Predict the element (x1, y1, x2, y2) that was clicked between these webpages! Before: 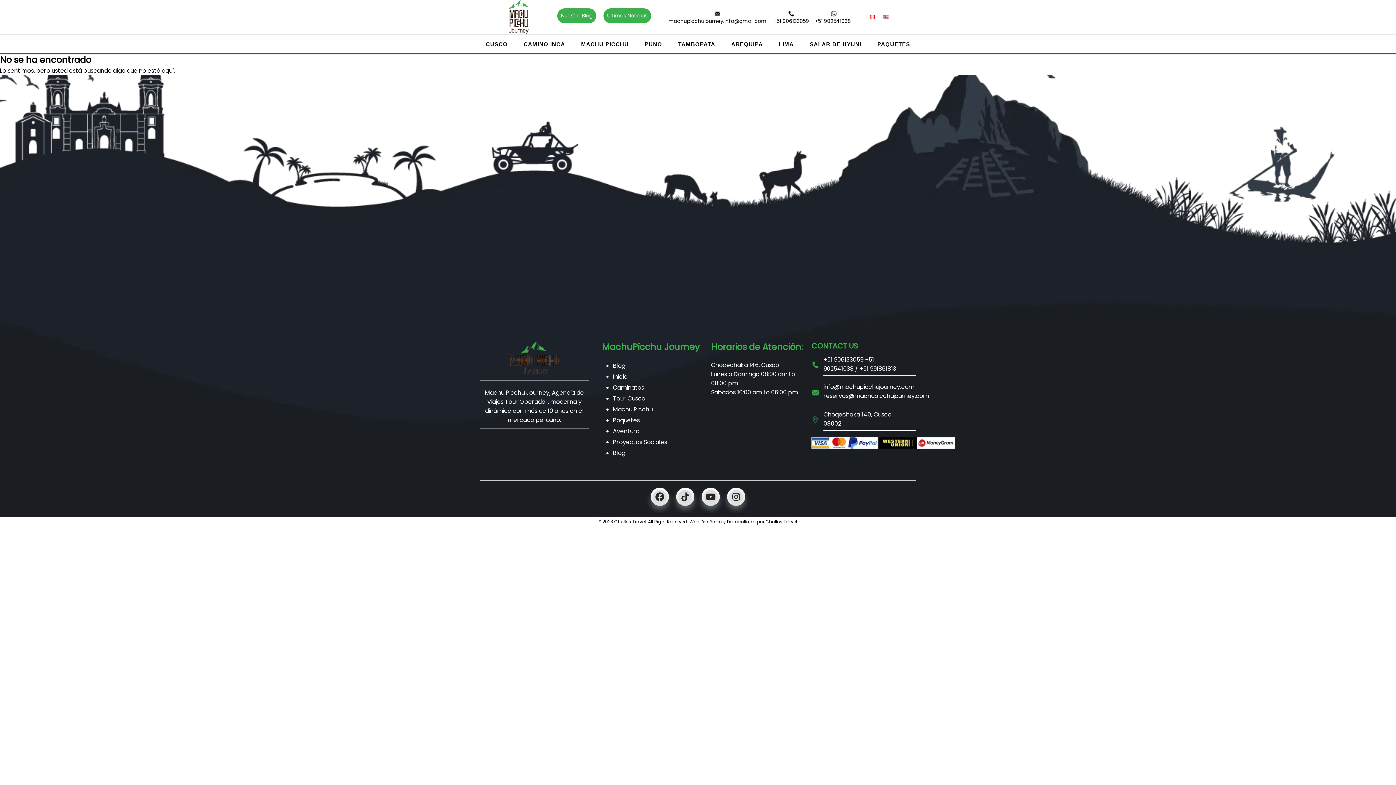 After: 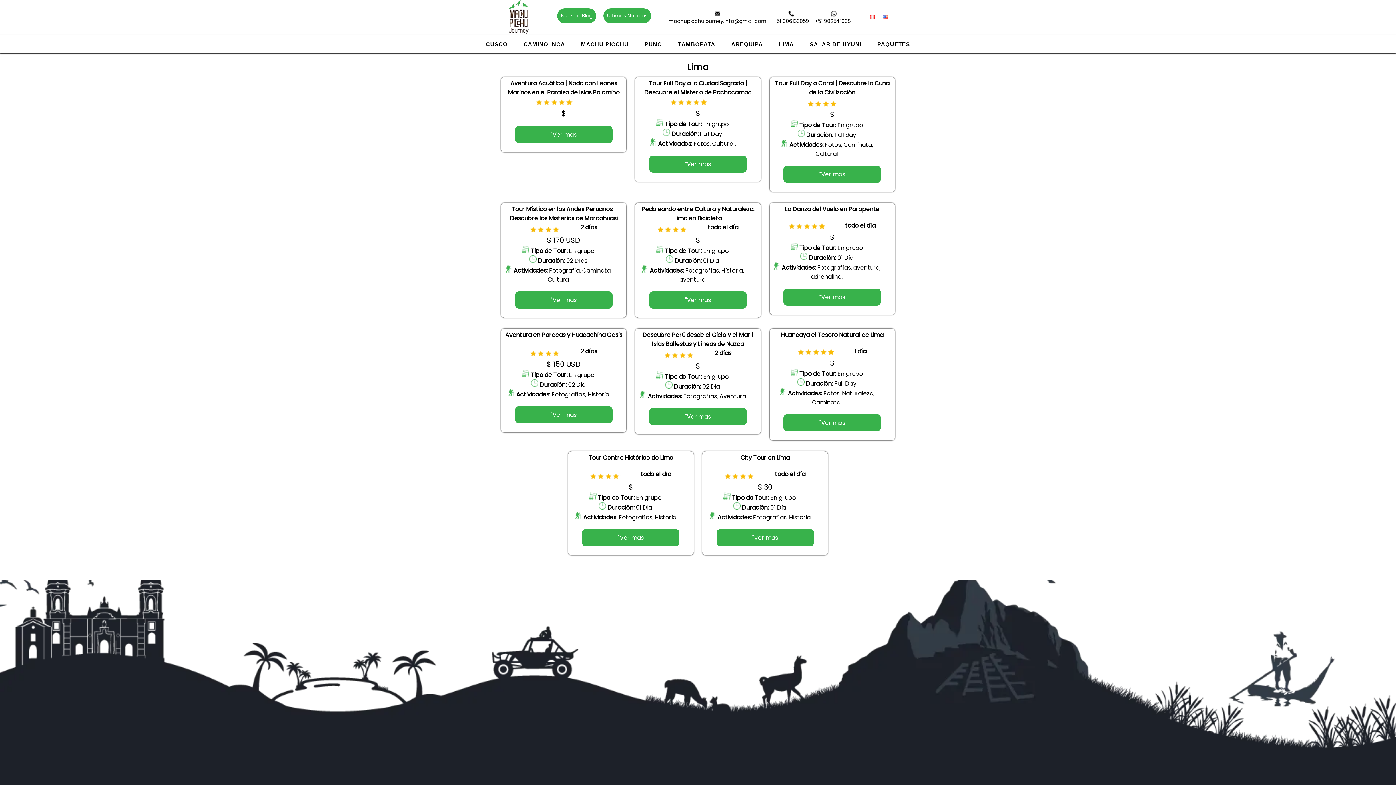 Action: bbox: (773, 34, 799, 53) label: LIMA